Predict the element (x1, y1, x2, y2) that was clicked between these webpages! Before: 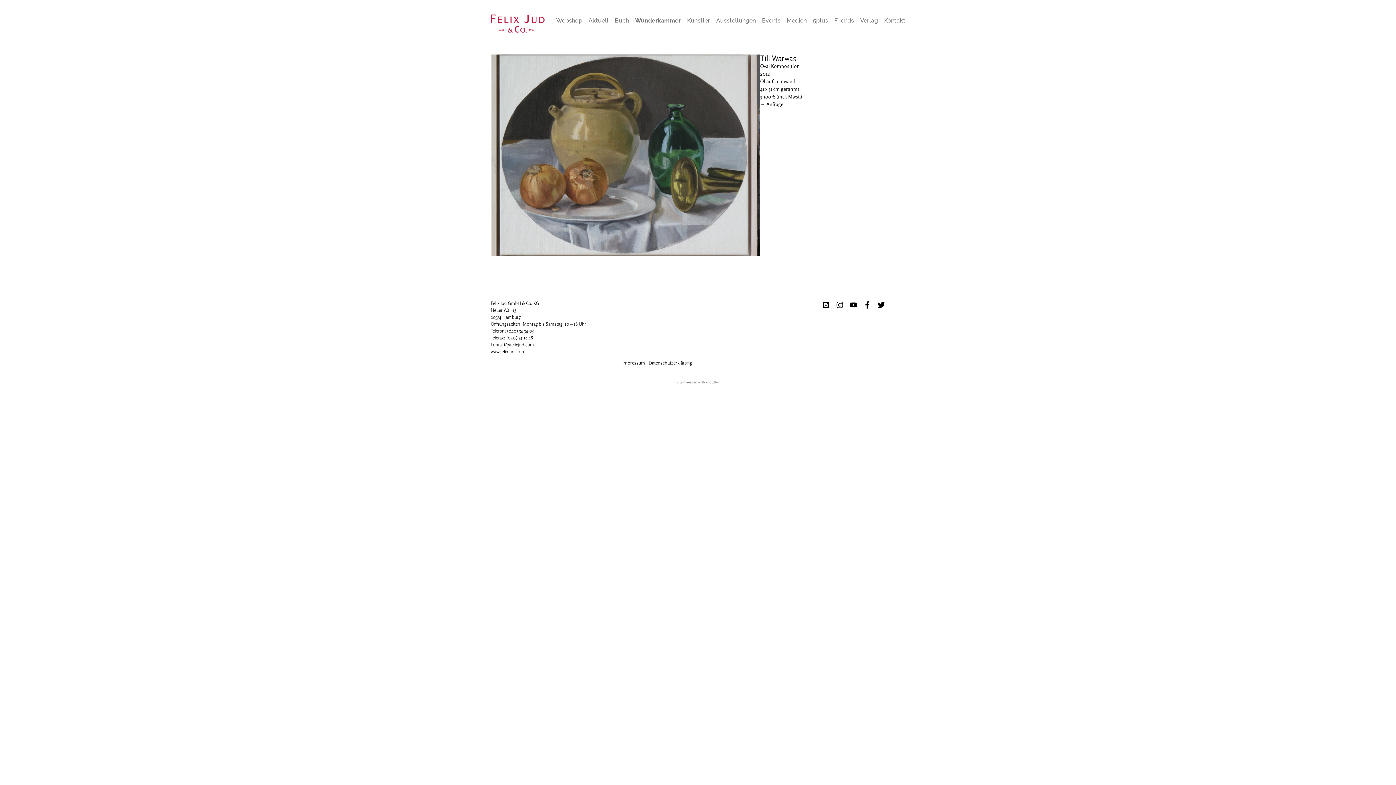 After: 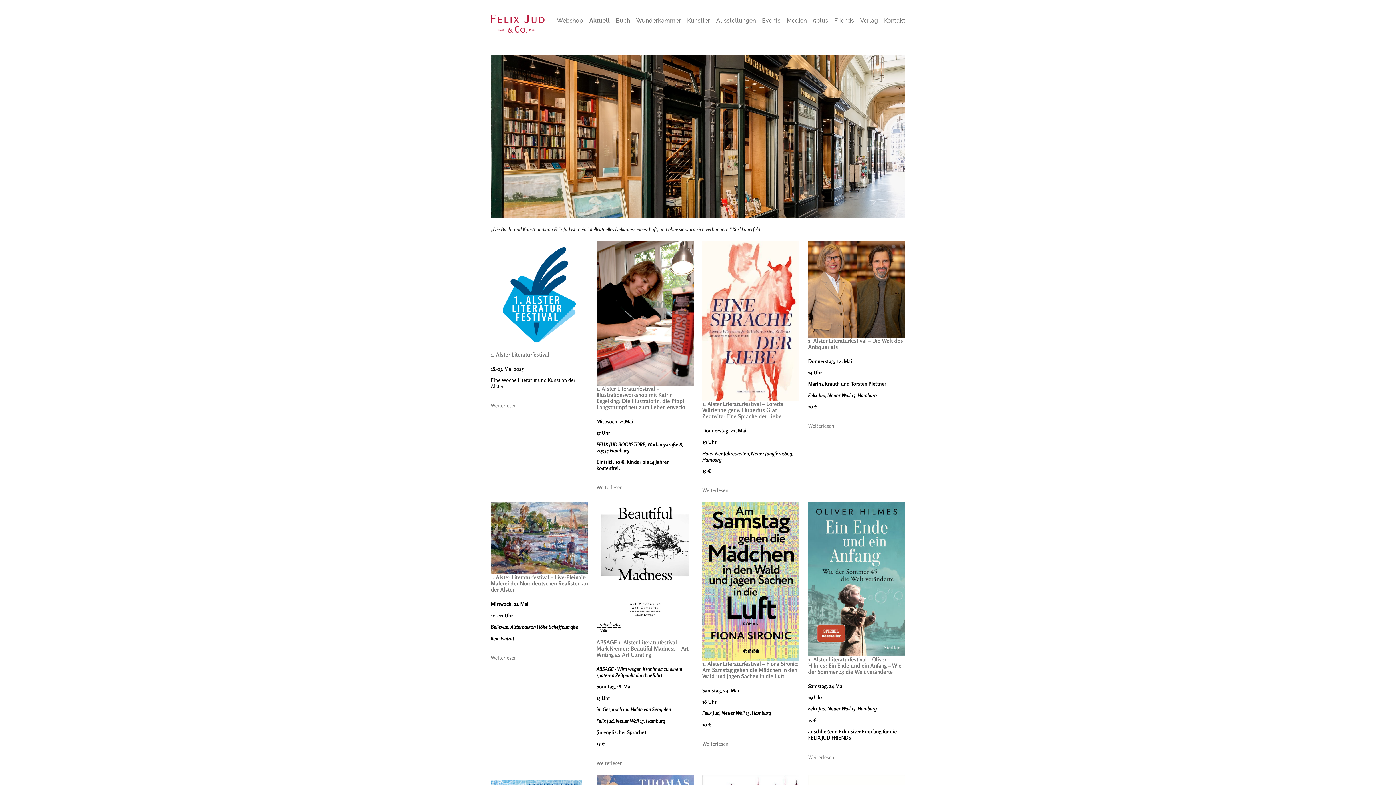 Action: bbox: (490, 14, 544, 32)